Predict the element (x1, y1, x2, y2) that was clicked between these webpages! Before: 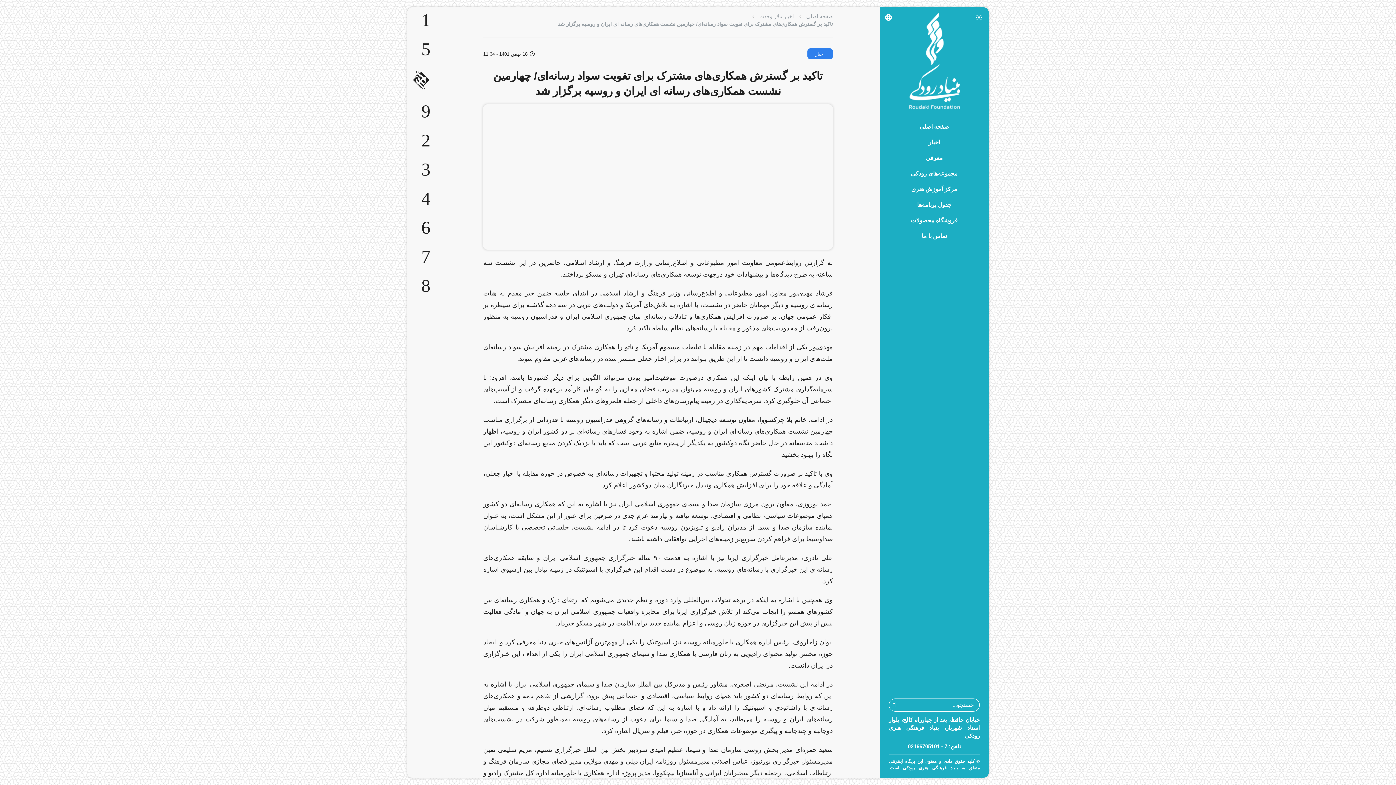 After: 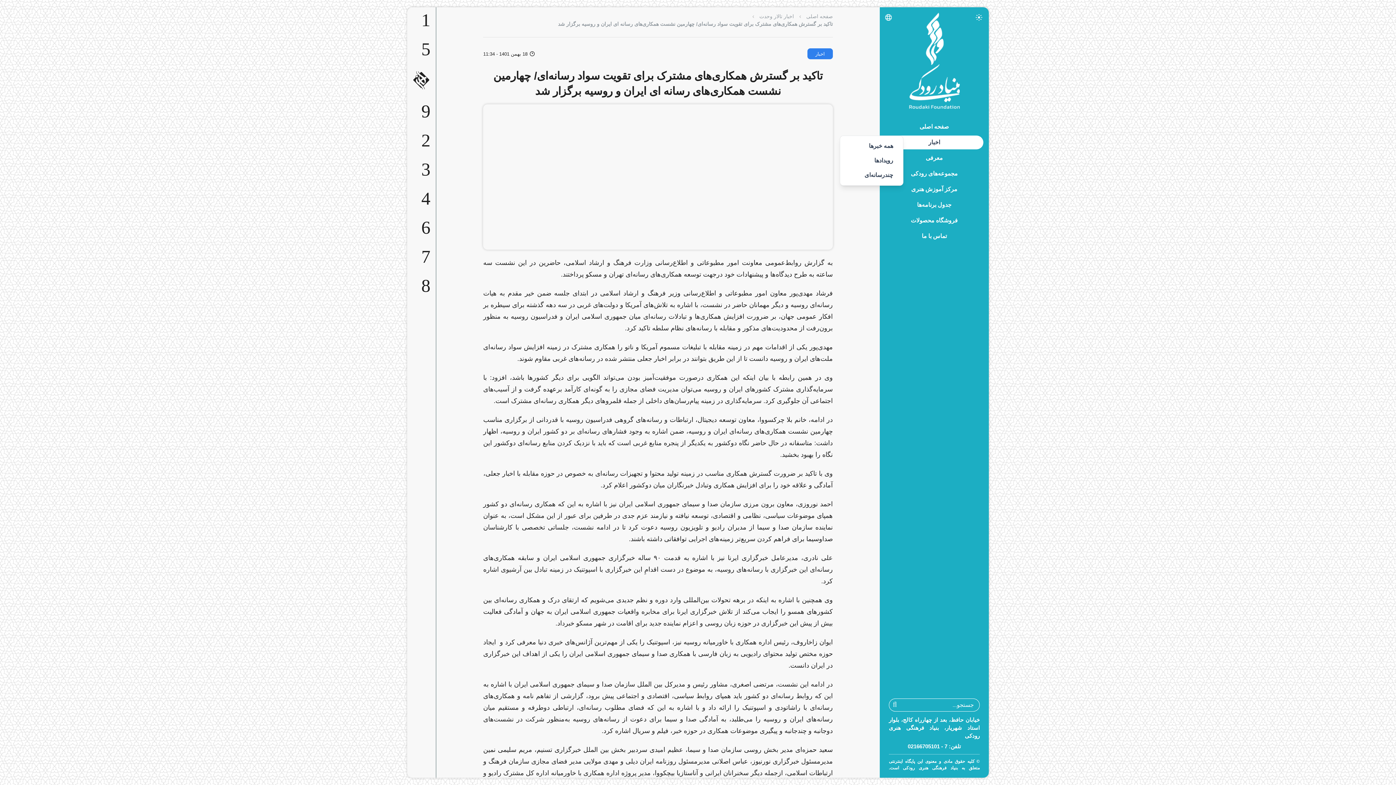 Action: bbox: (885, 135, 983, 149) label: اخبار